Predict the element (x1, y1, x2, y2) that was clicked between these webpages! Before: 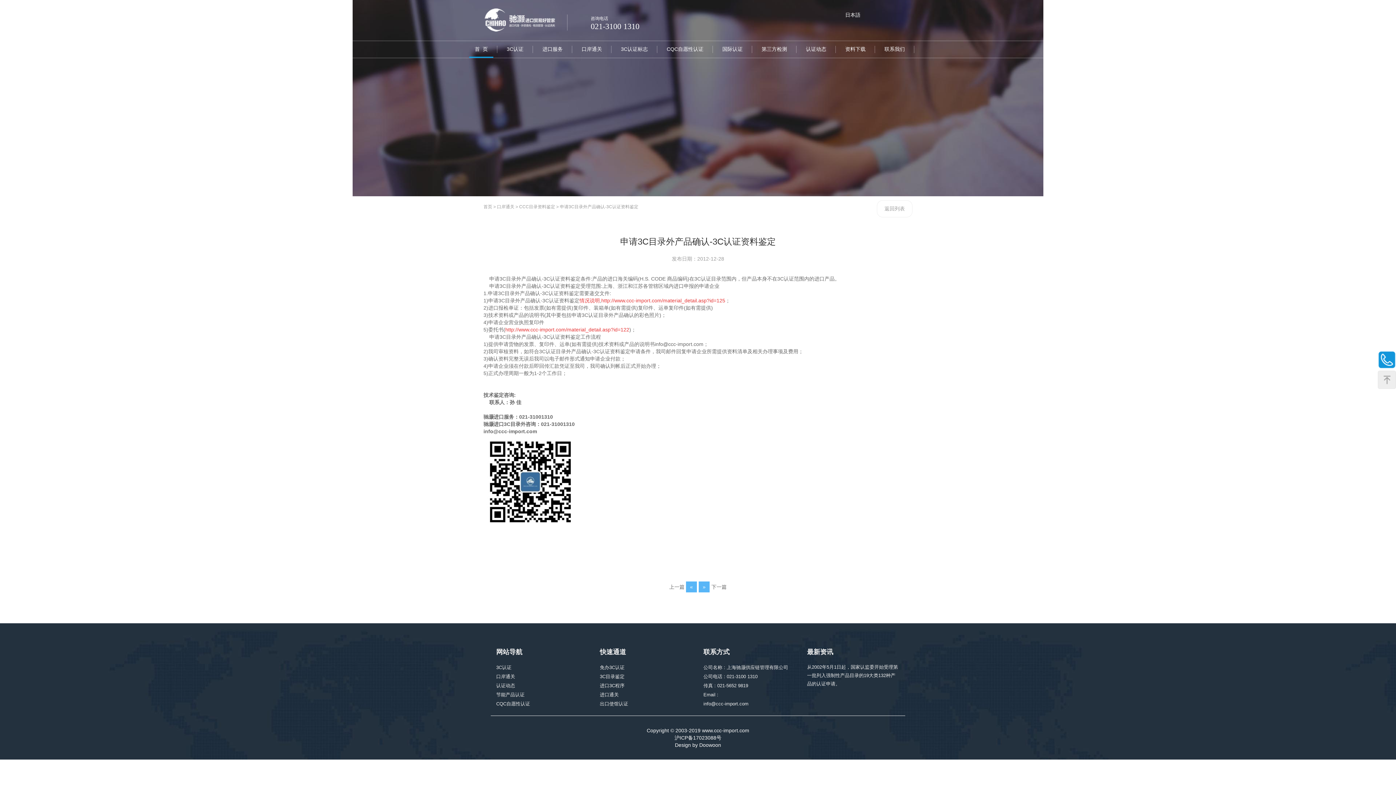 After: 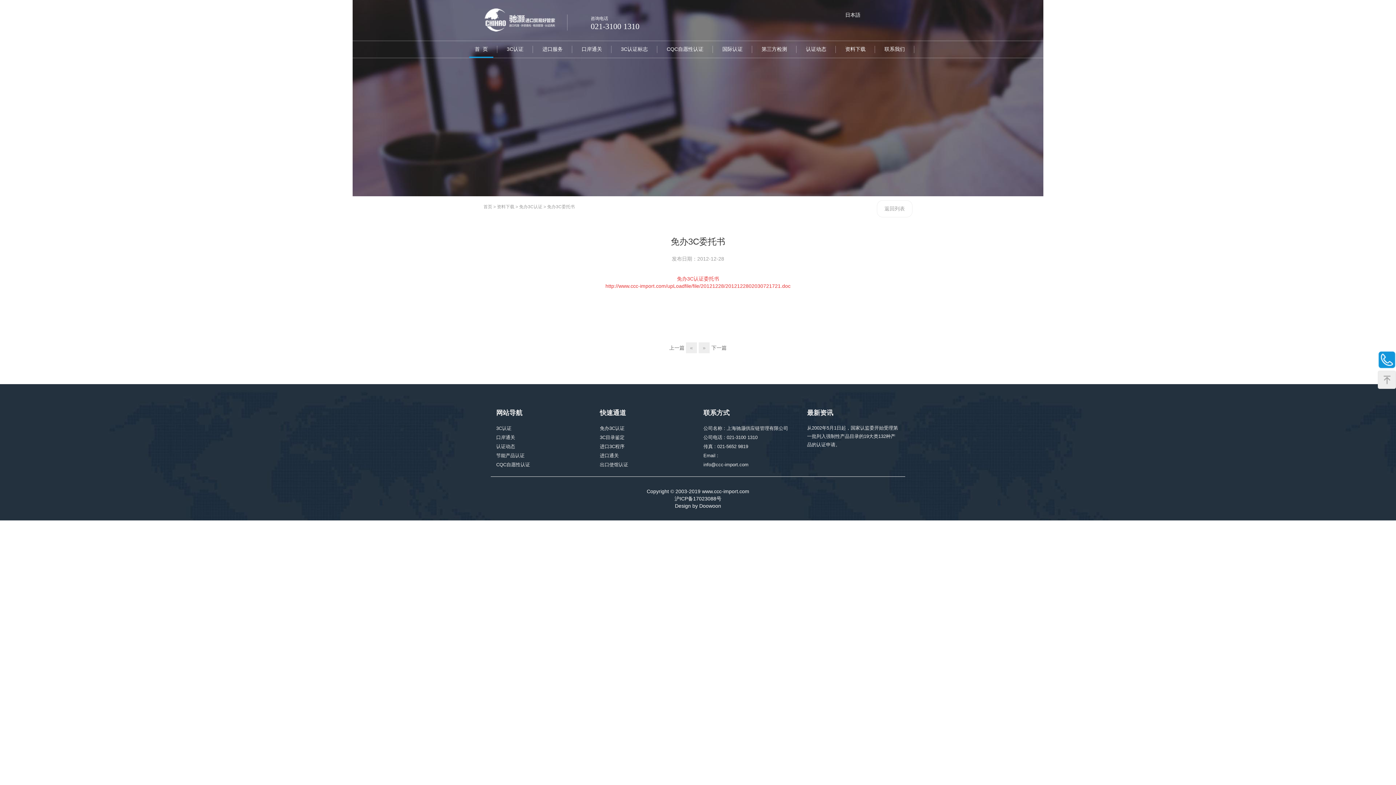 Action: bbox: (505, 326, 629, 333) label: http://www.ccc-import.com/material_detail.asp?id=122